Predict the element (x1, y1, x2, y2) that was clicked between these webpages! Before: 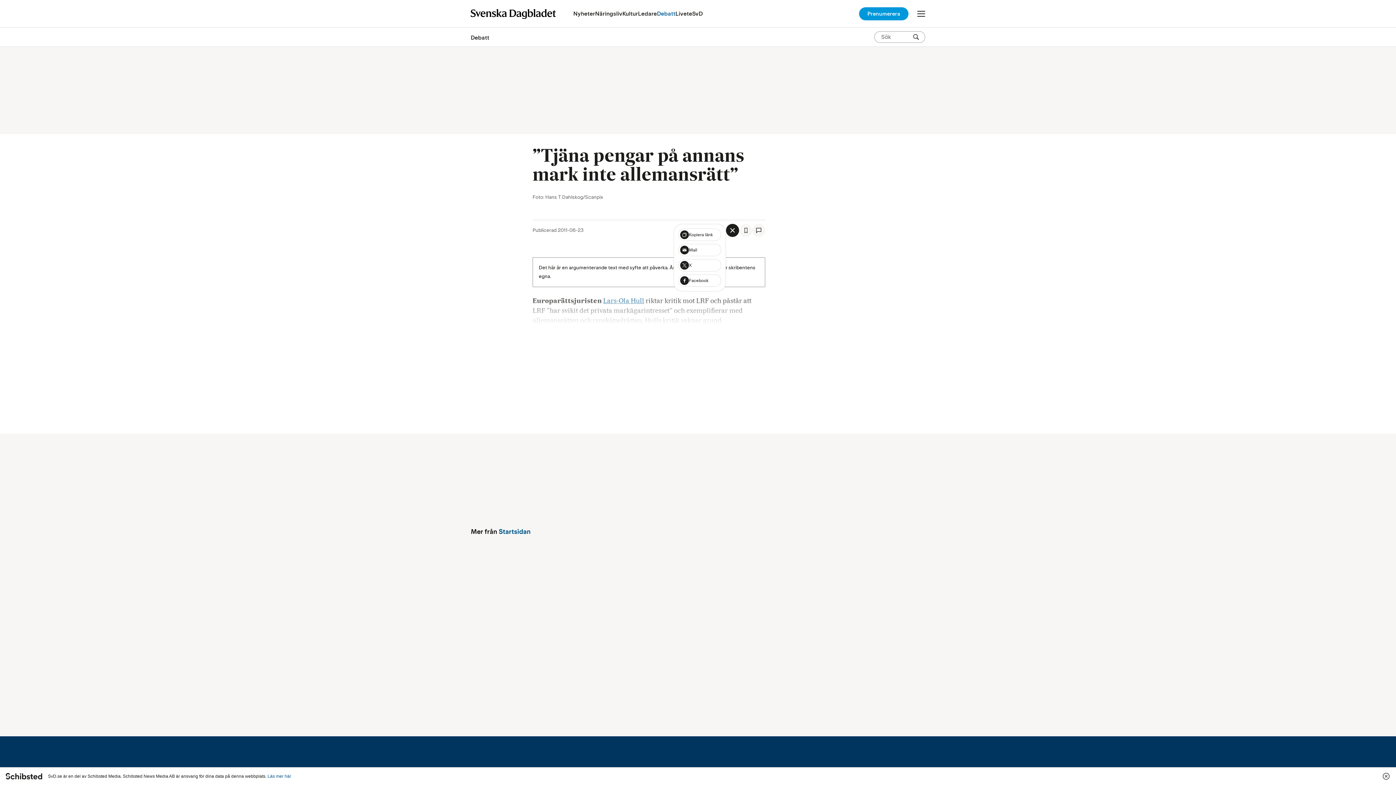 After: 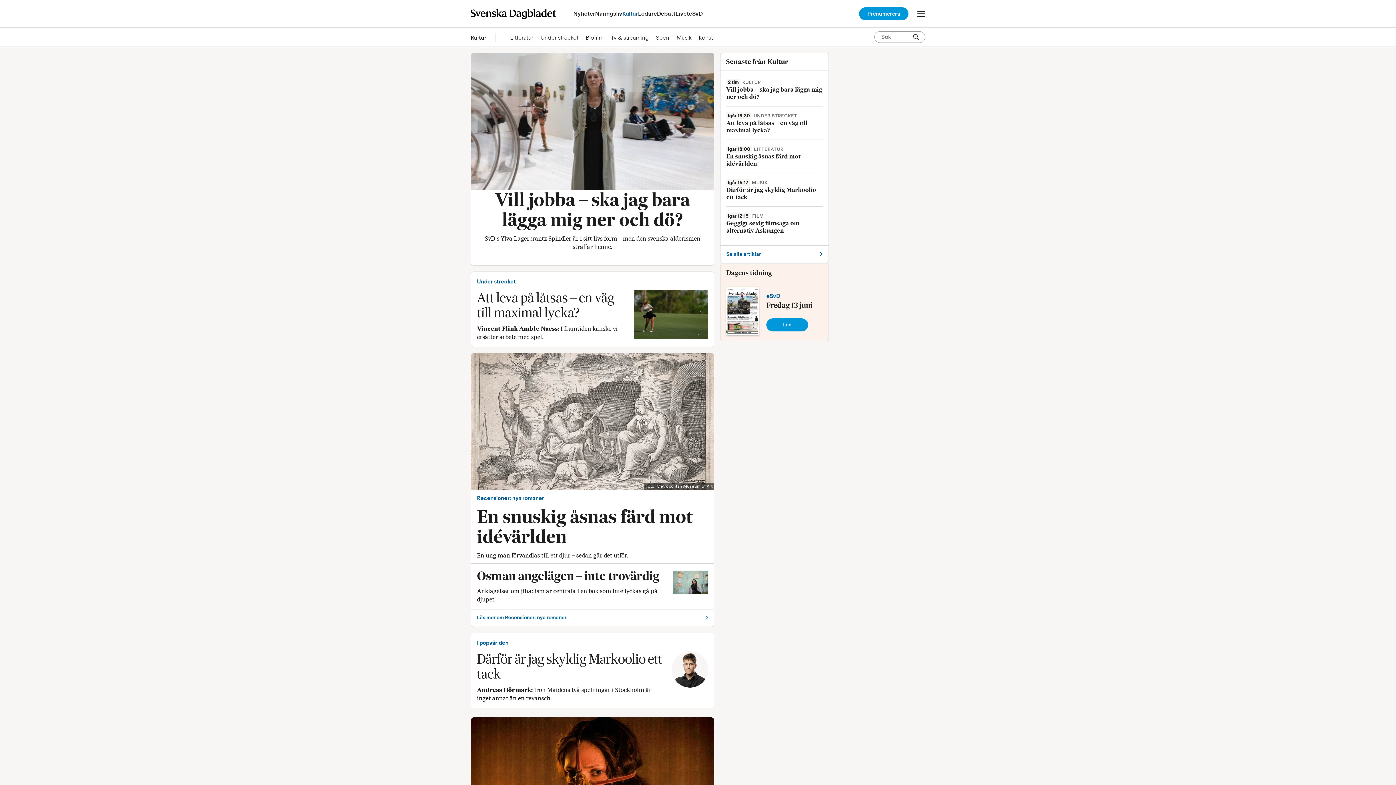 Action: bbox: (622, 3, 638, 23) label: Kultur